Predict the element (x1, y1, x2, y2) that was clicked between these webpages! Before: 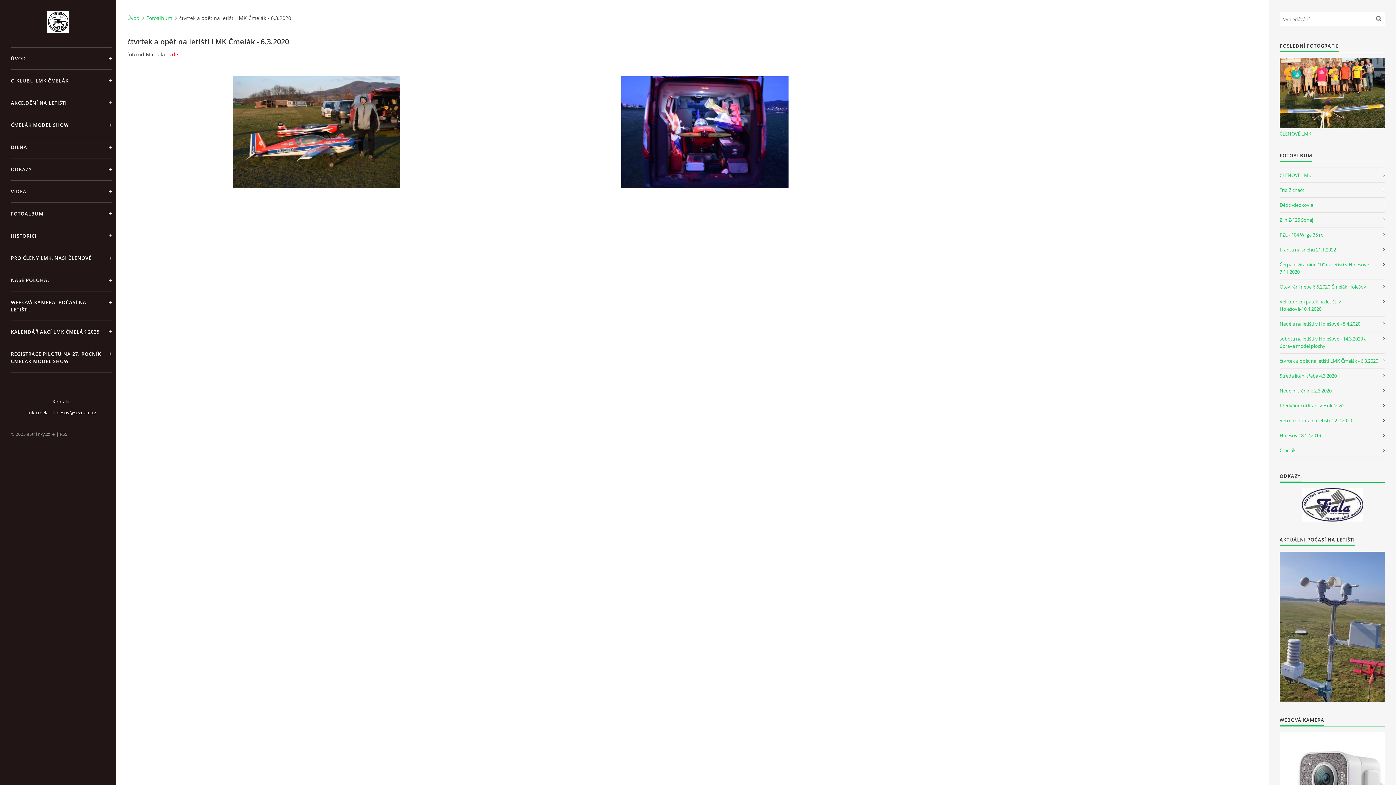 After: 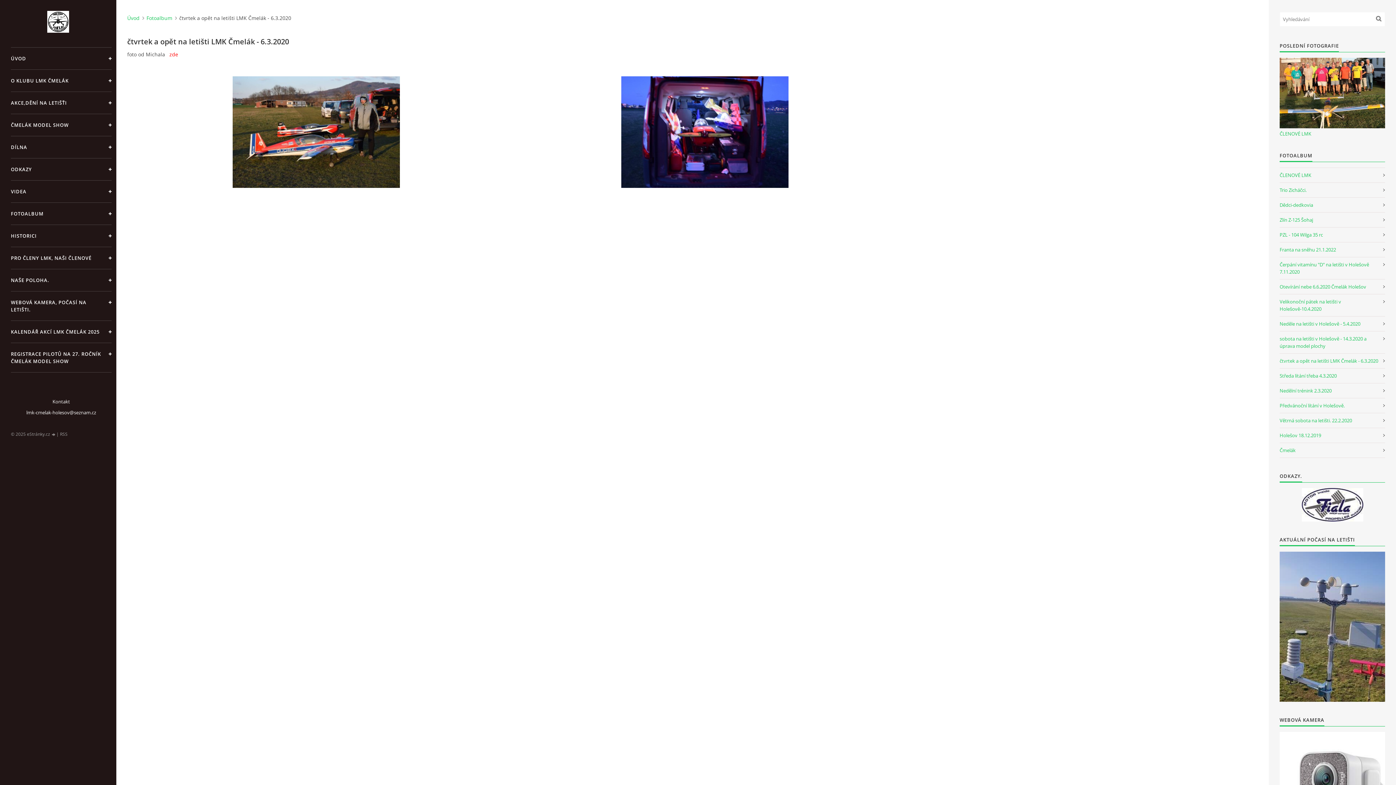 Action: bbox: (26, 409, 96, 416) label: lmk-cmelak-holesov@seznam.cz